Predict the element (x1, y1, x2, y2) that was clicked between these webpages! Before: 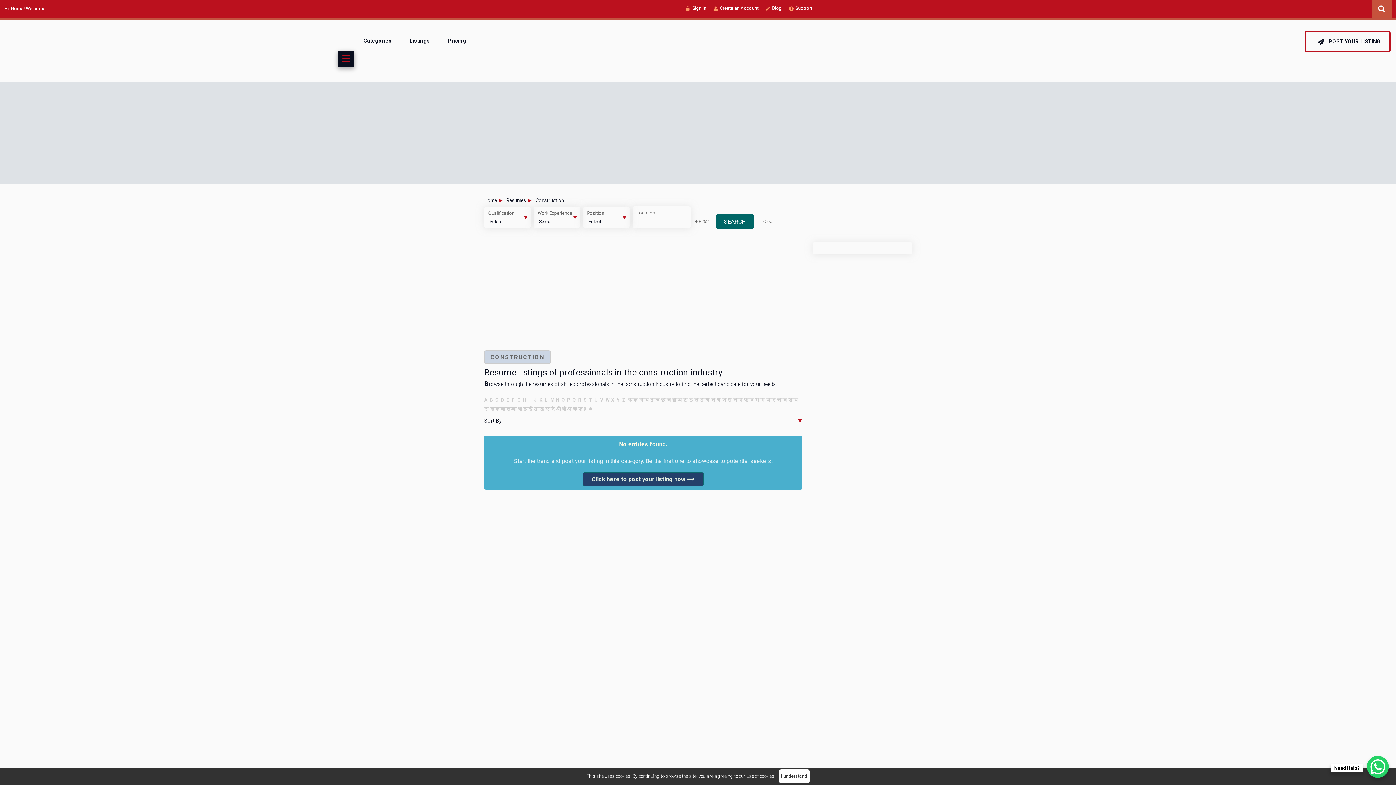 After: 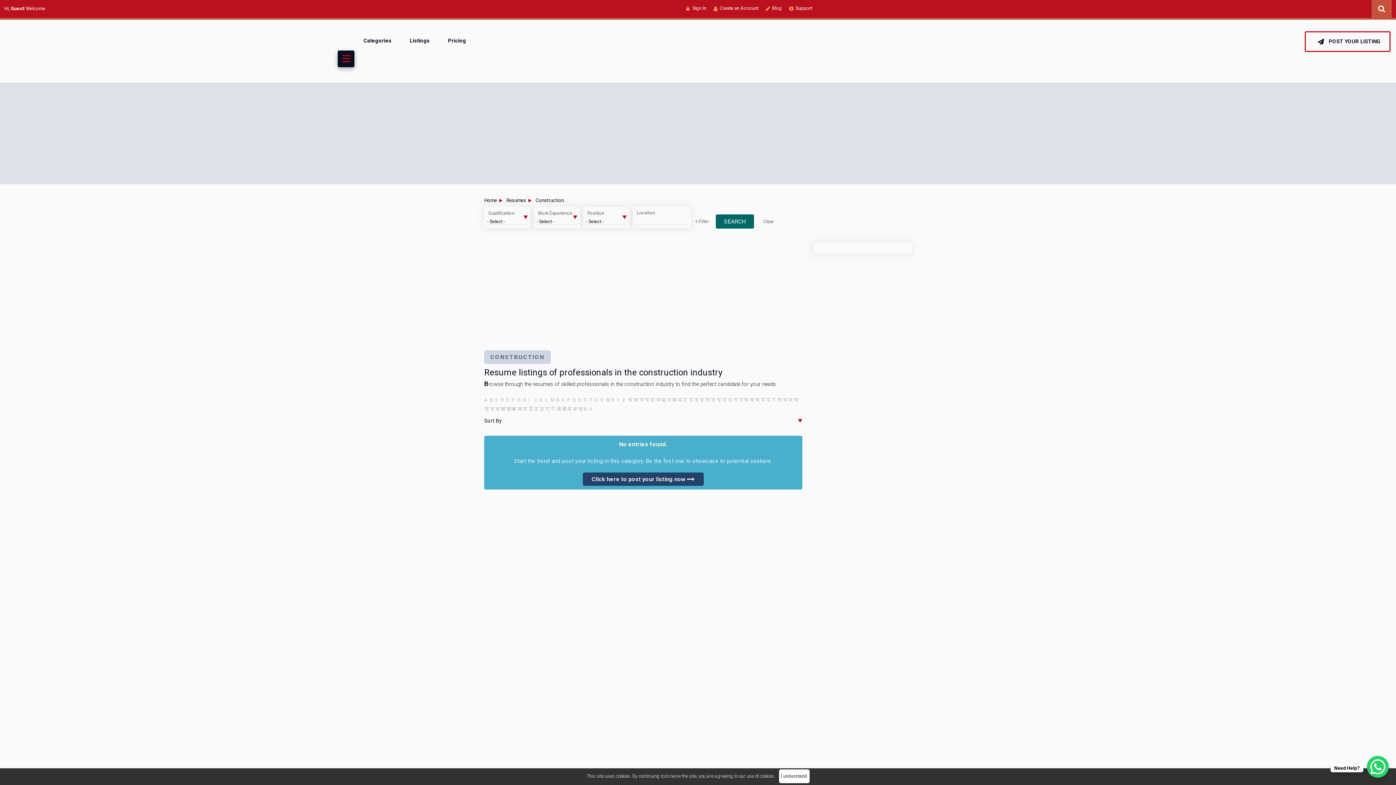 Action: bbox: (761, 217, 776, 225) label: Clear